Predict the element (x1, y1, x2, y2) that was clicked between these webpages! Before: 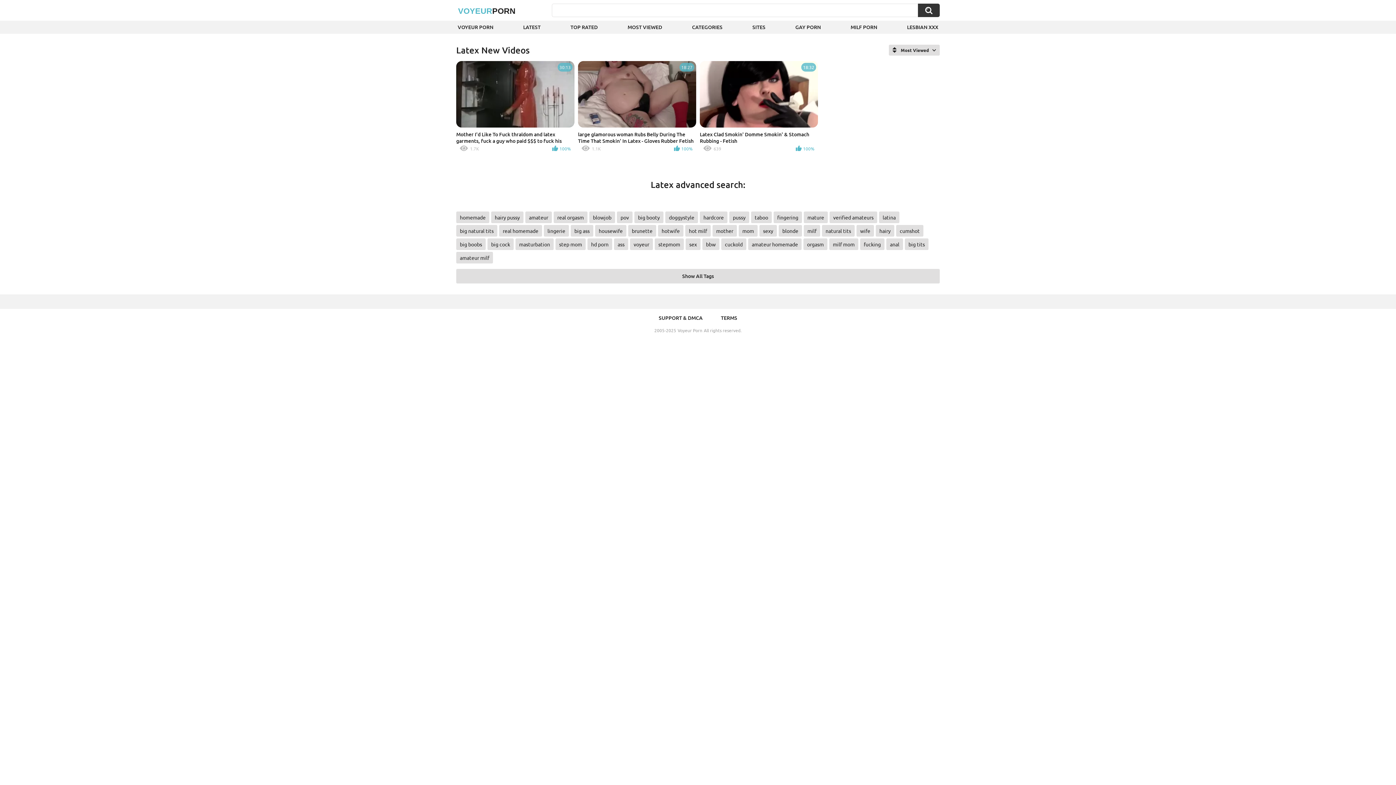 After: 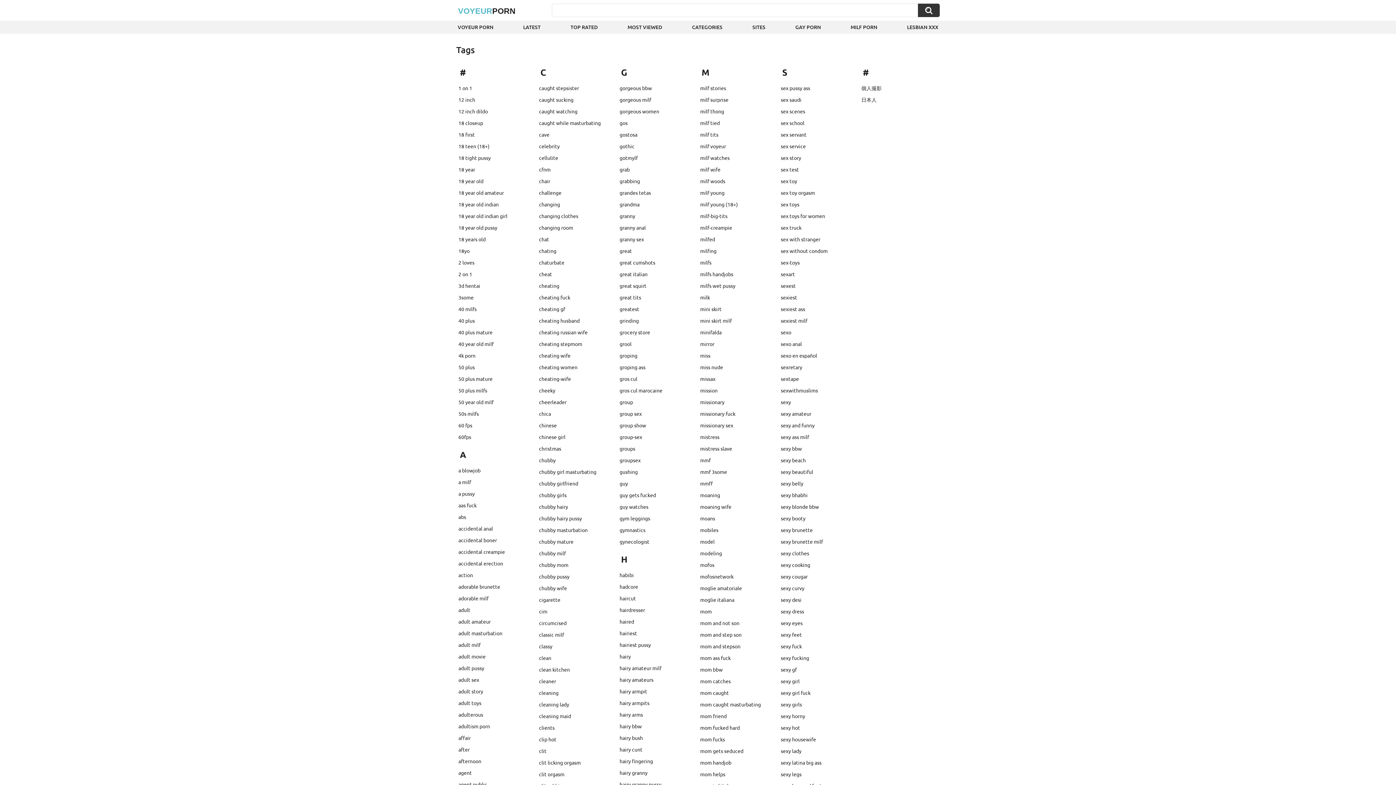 Action: label: Show All Tags bbox: (456, 269, 940, 283)